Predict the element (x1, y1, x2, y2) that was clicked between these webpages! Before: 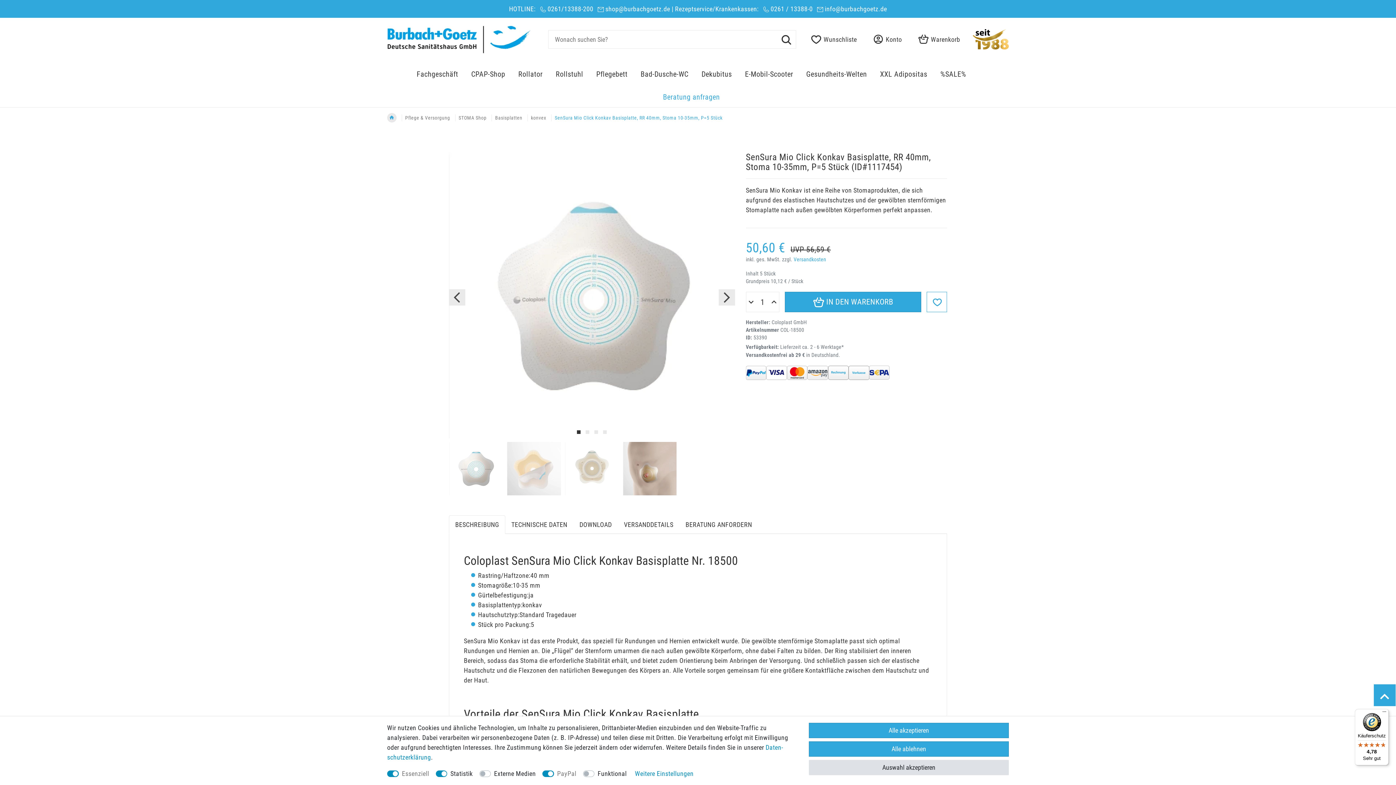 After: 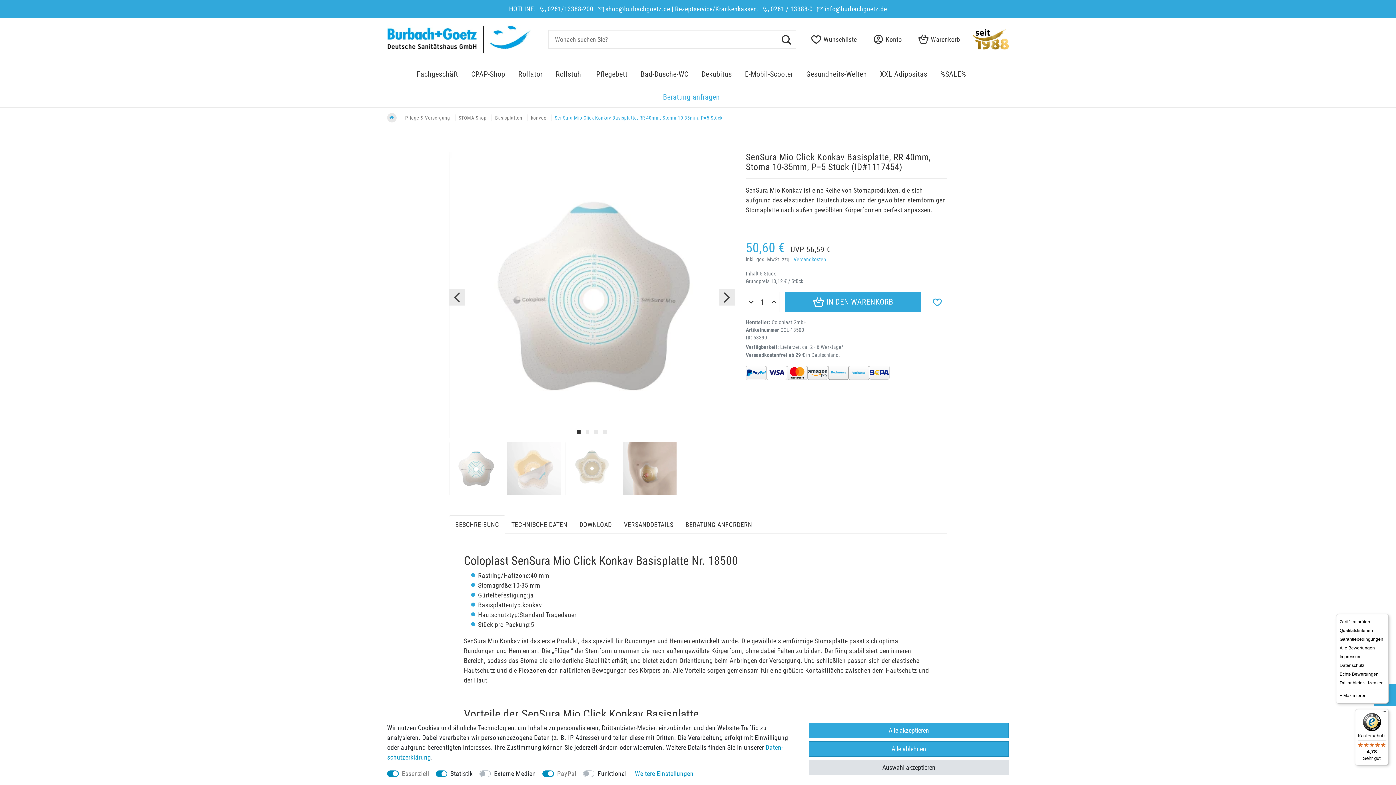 Action: bbox: (1380, 709, 1389, 718) label: Menü